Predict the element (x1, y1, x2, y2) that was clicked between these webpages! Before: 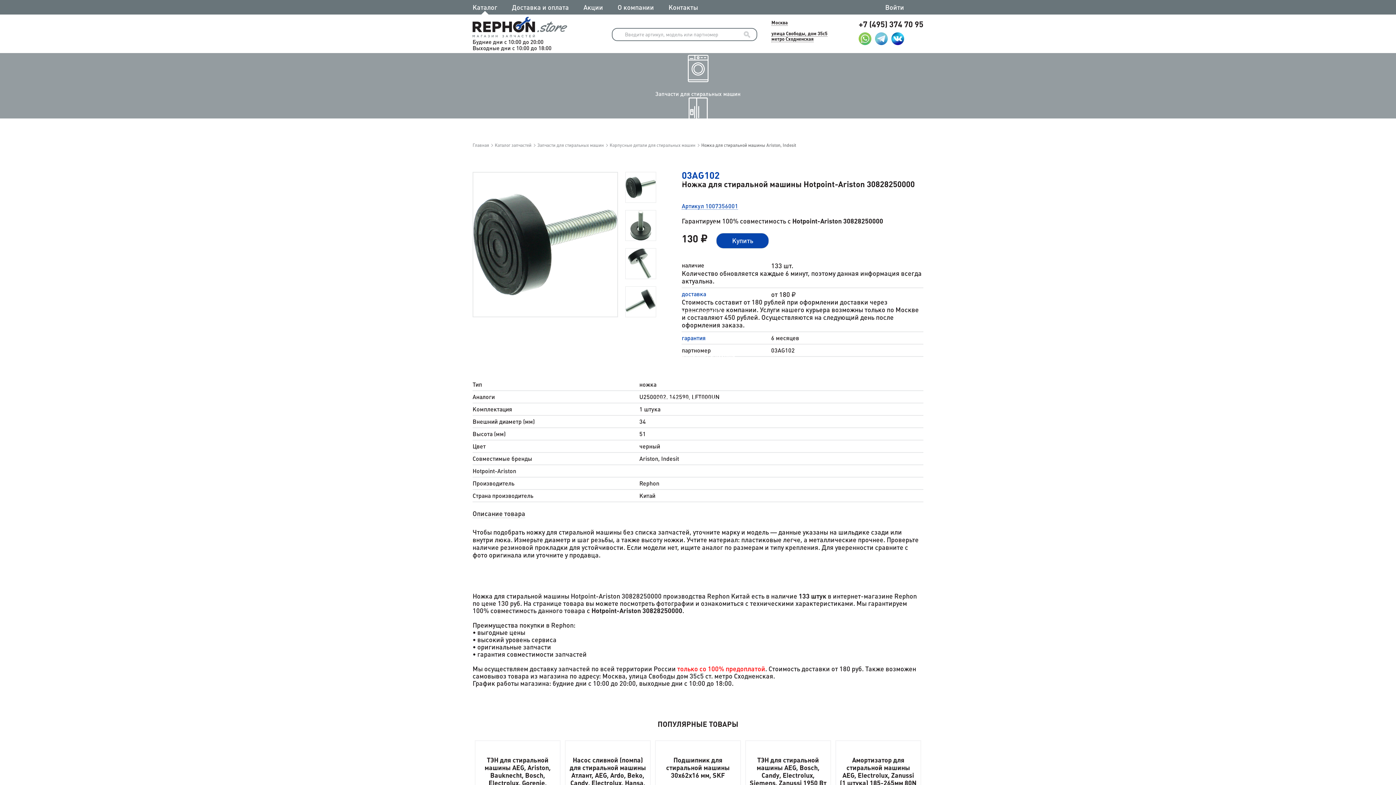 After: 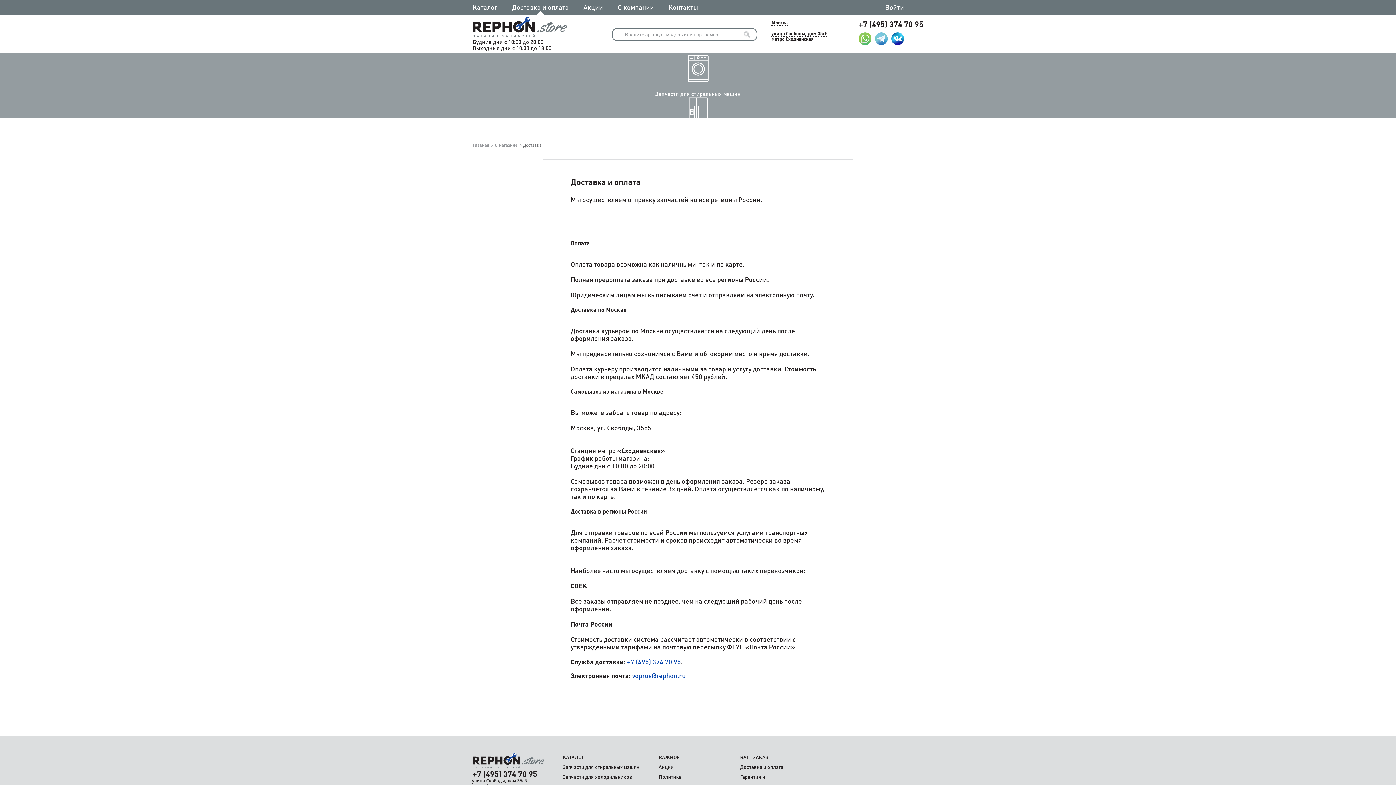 Action: label: доставка bbox: (681, 290, 706, 297)